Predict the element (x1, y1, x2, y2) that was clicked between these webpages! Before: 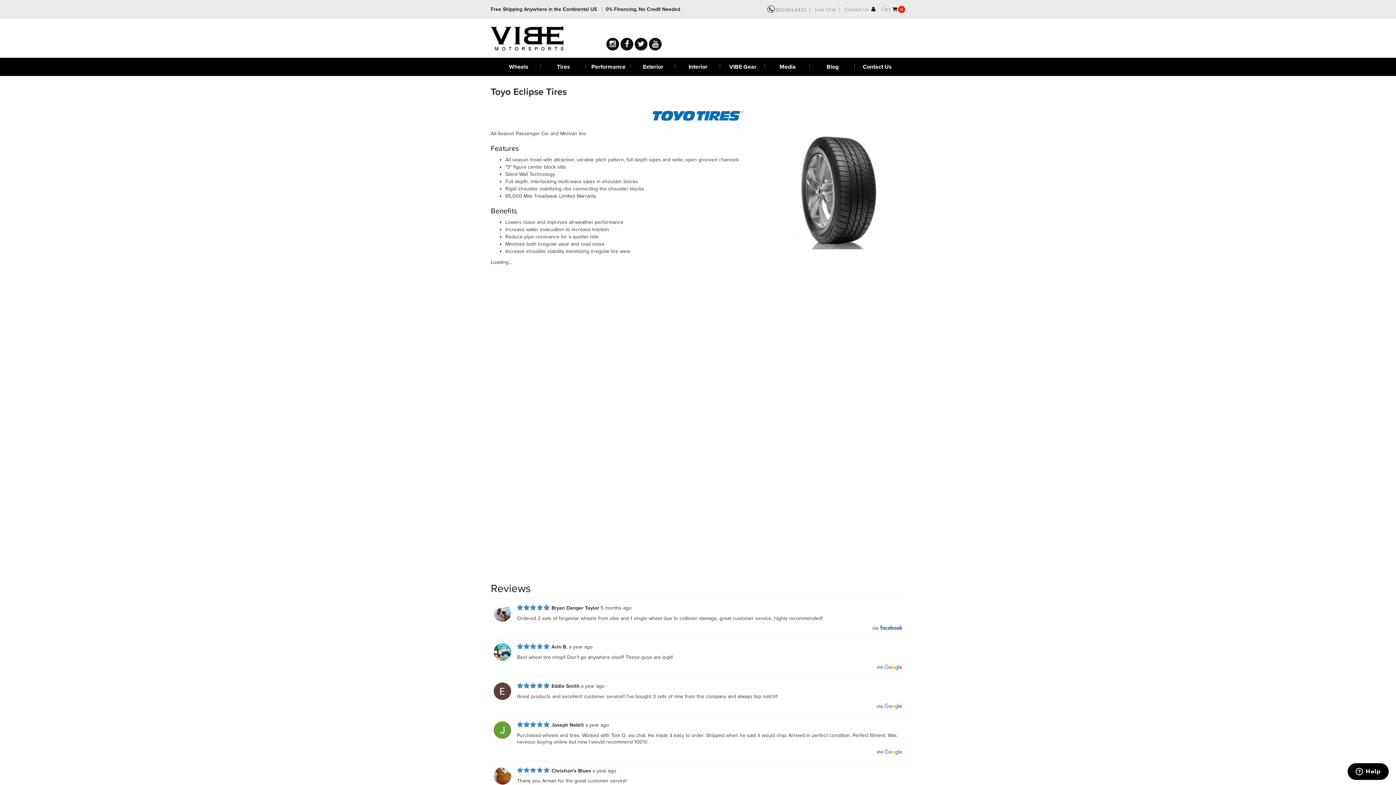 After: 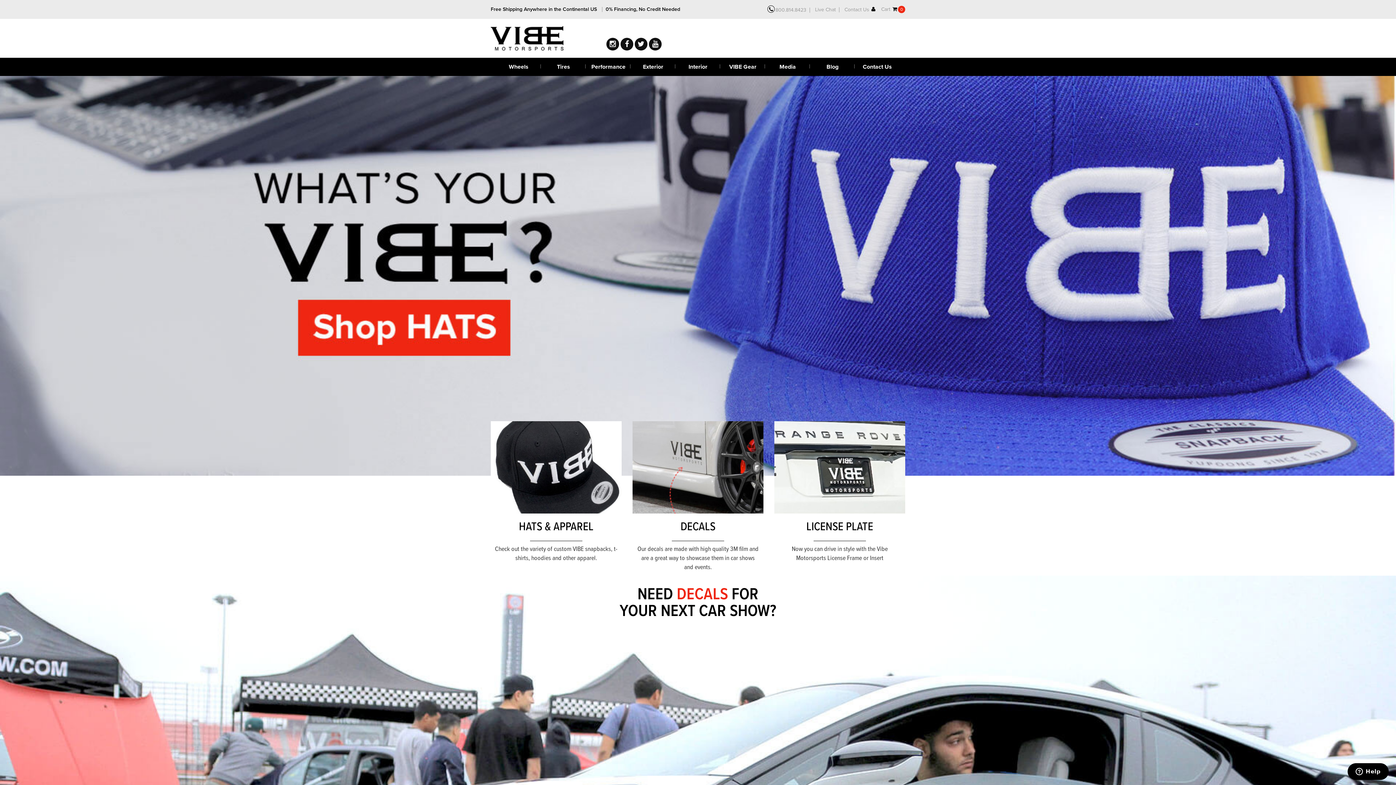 Action: bbox: (720, 57, 765, 76) label: VIBE Gear